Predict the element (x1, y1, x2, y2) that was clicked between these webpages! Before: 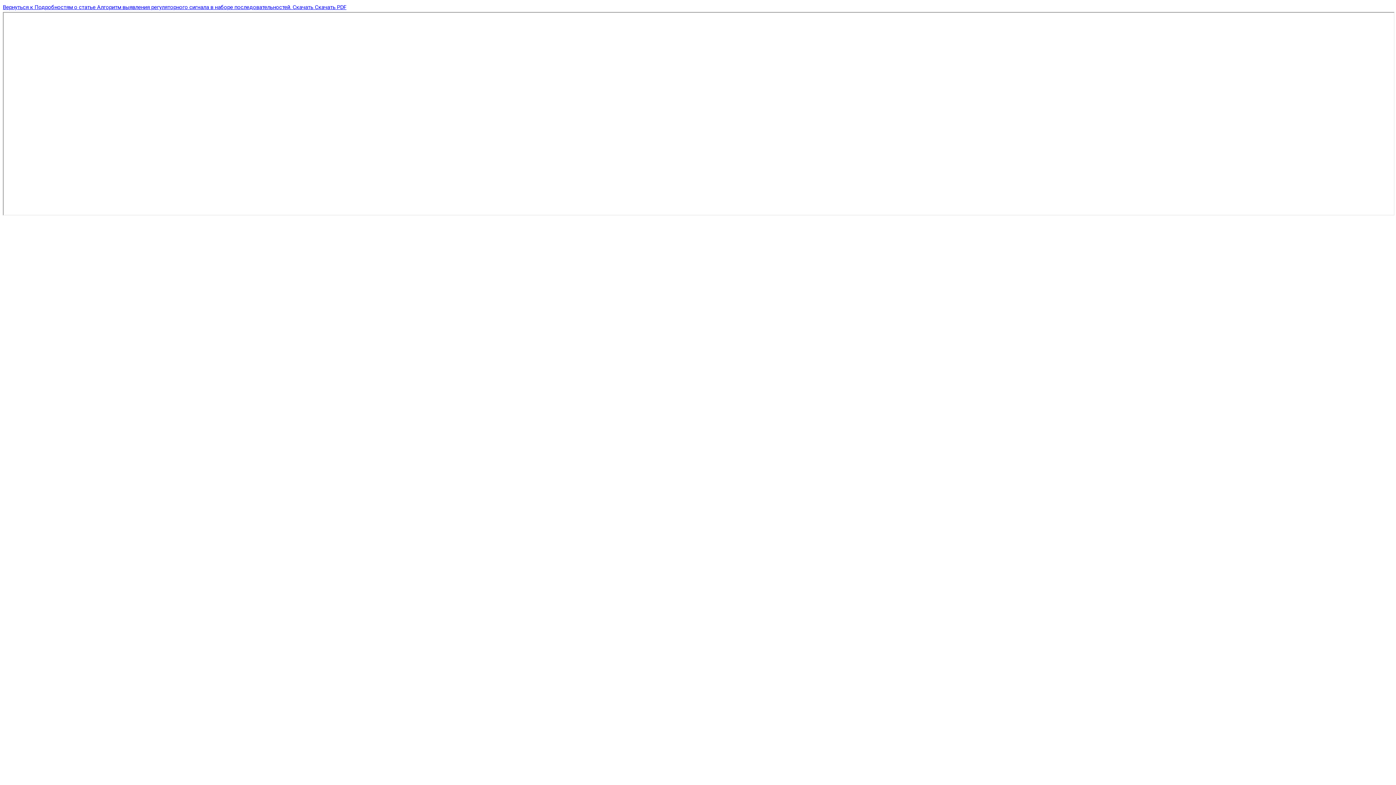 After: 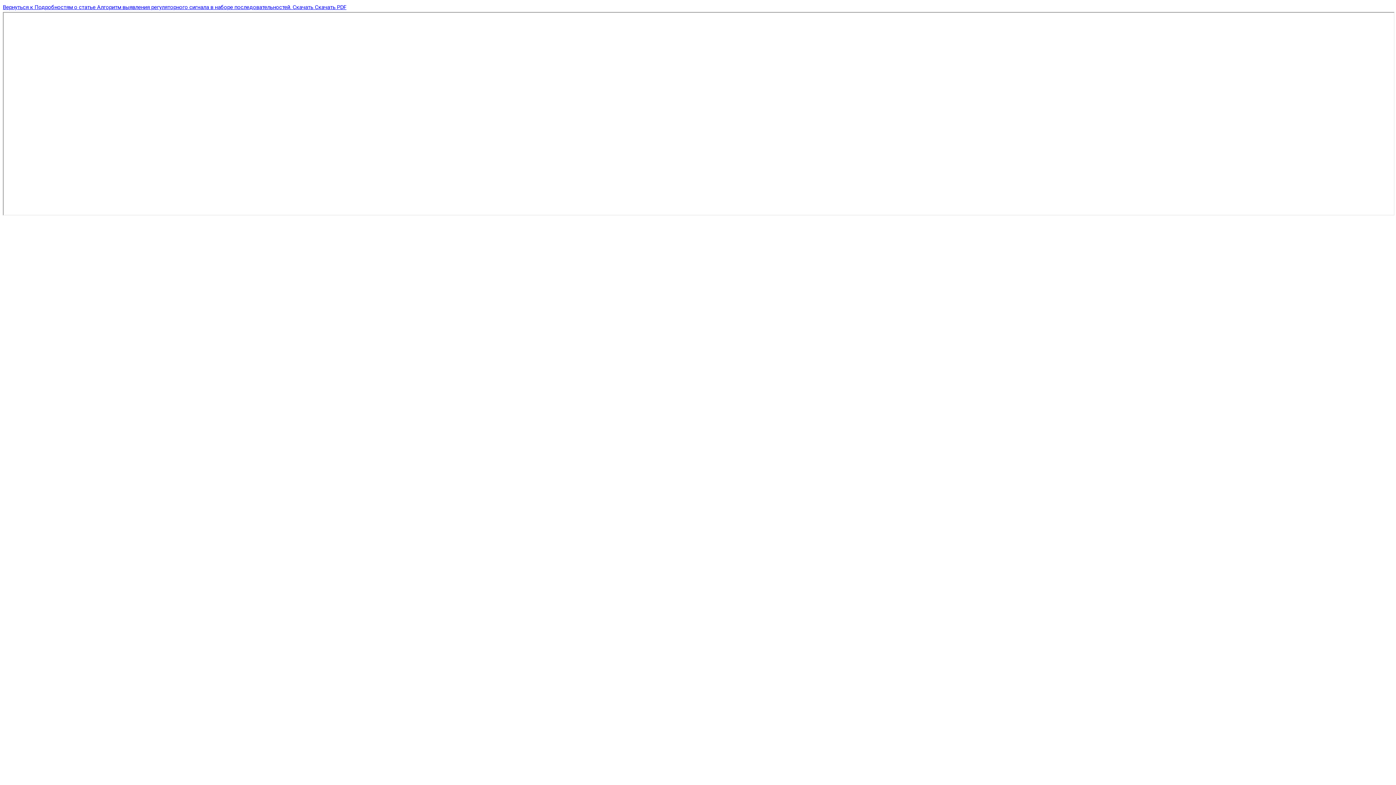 Action: label: Скачать Скачать PDF bbox: (292, 4, 346, 10)